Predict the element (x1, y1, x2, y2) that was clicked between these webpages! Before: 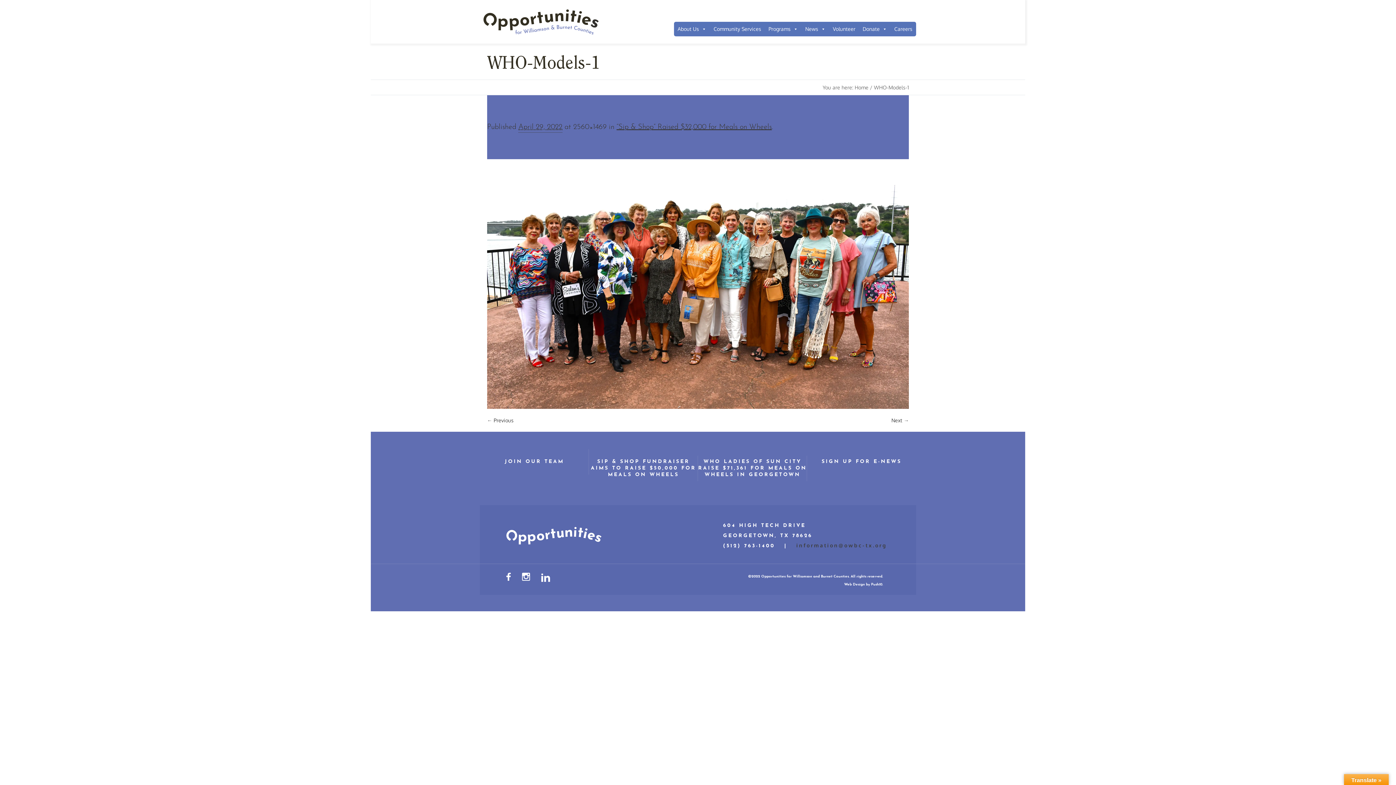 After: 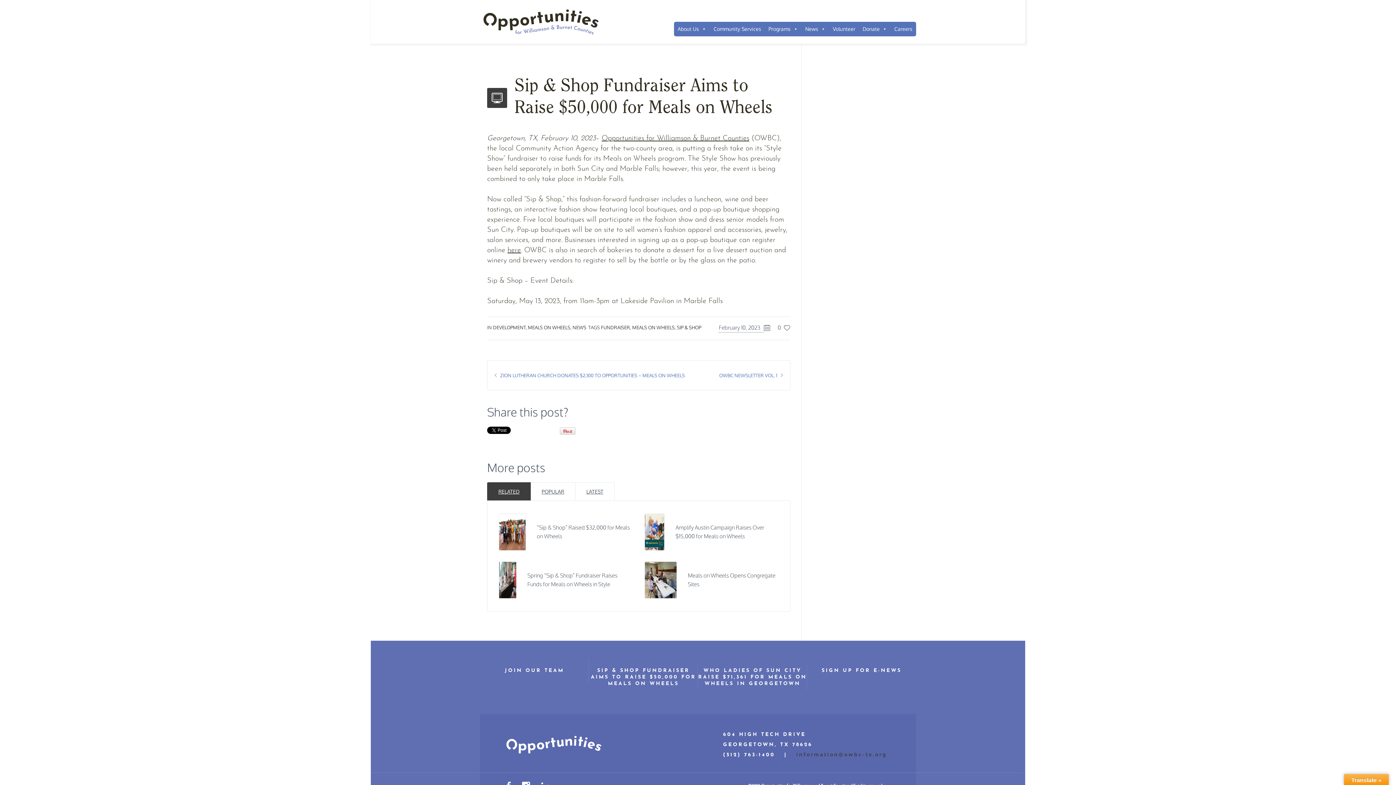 Action: label: SIP & SHOP FUNDRAISER AIMS TO RAISE $50,000 FOR MEALS ON WHEELS bbox: (589, 458, 698, 478)